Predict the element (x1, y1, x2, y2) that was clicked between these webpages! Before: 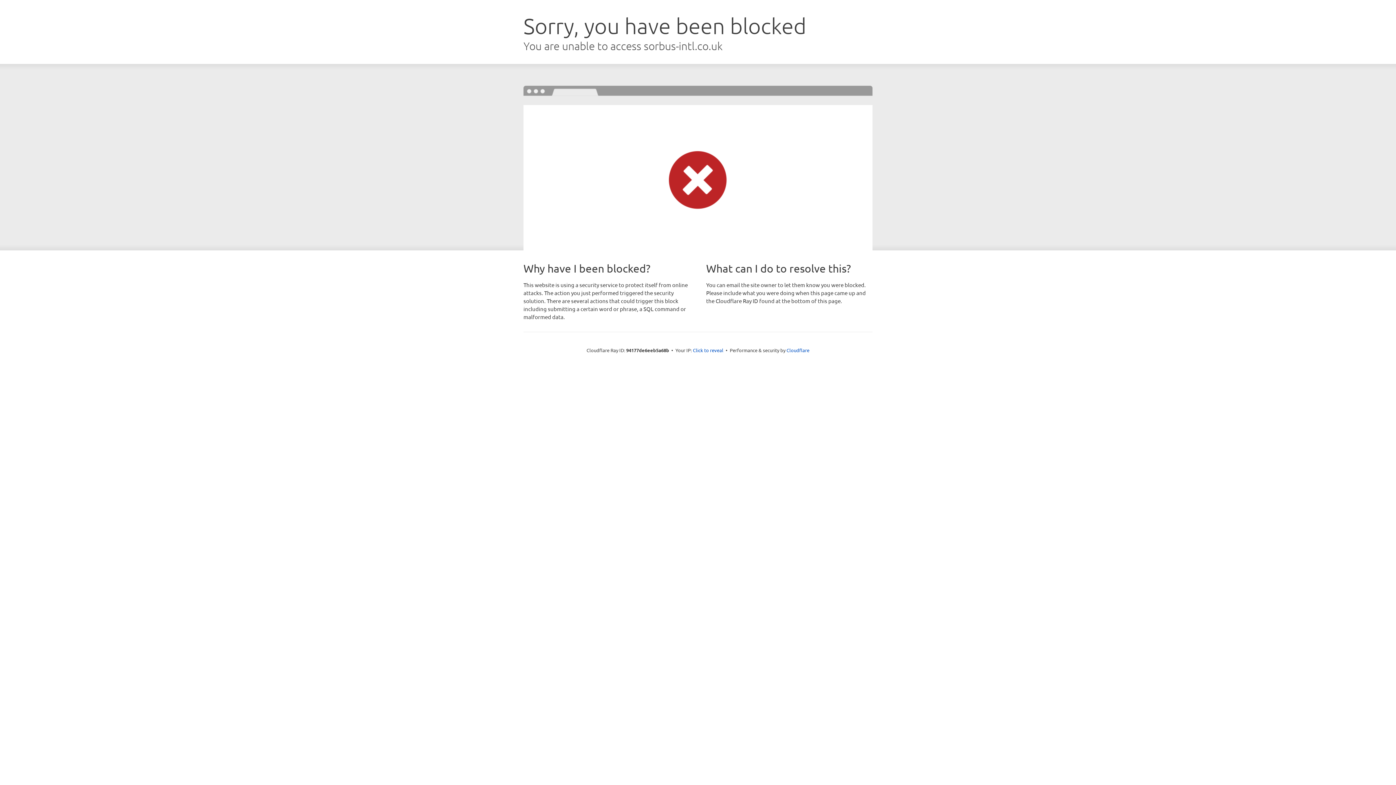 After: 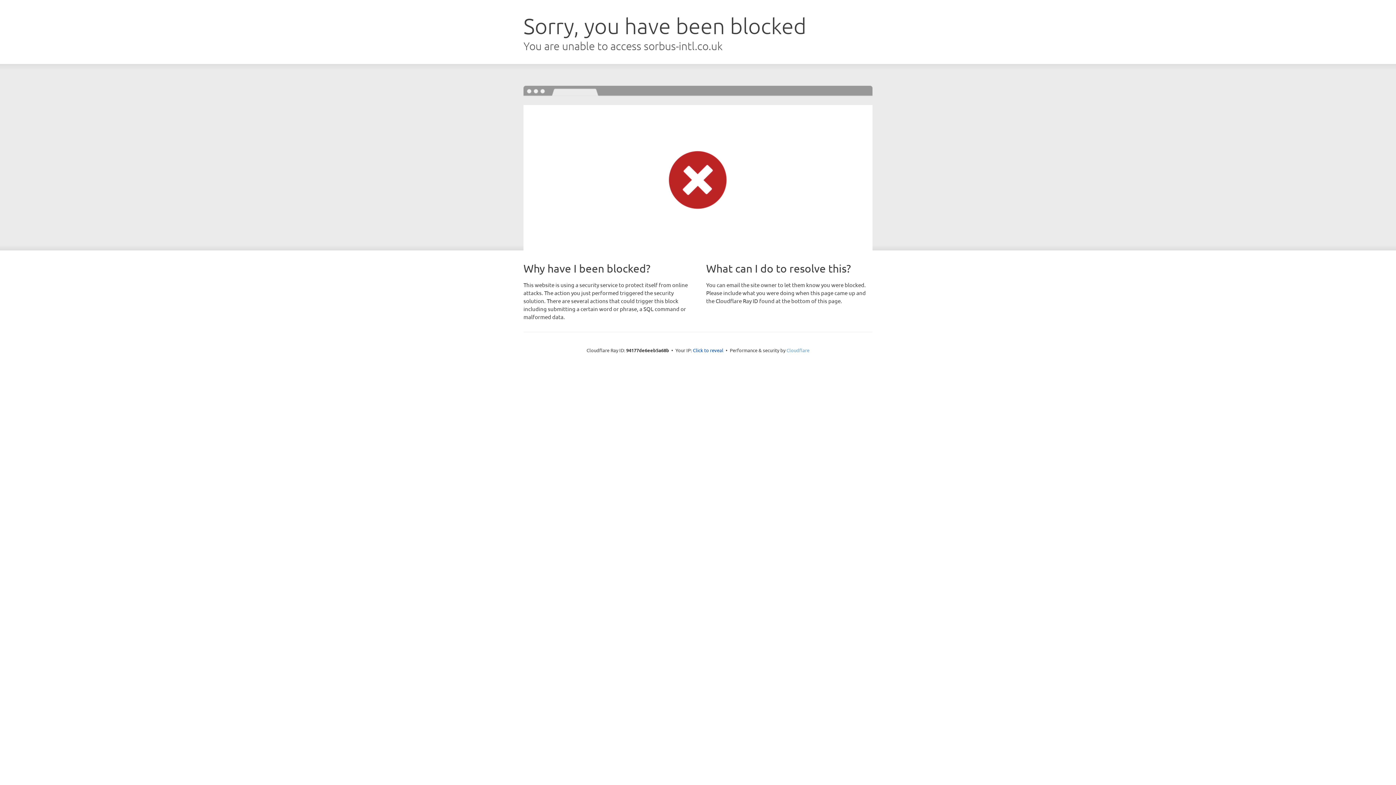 Action: label: Cloudflare bbox: (786, 347, 809, 353)